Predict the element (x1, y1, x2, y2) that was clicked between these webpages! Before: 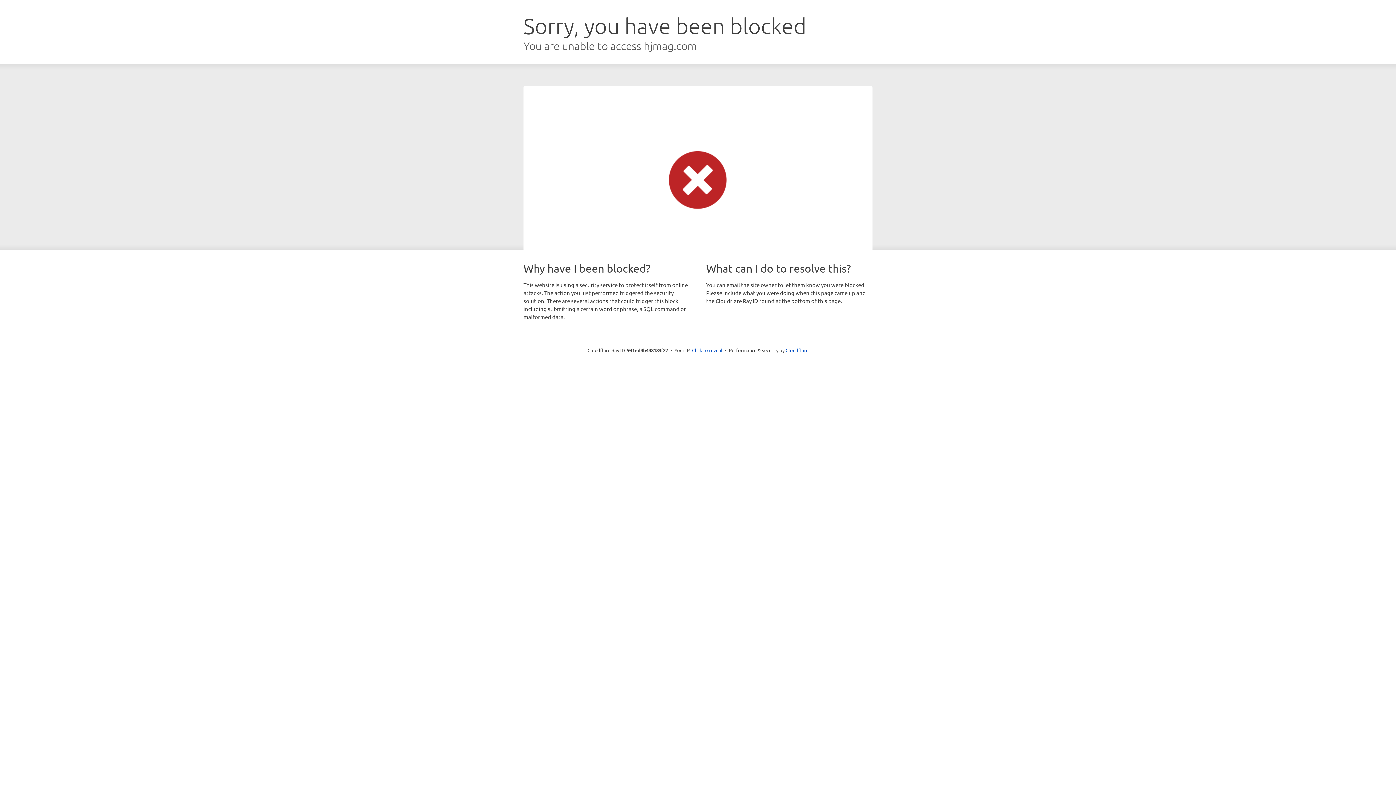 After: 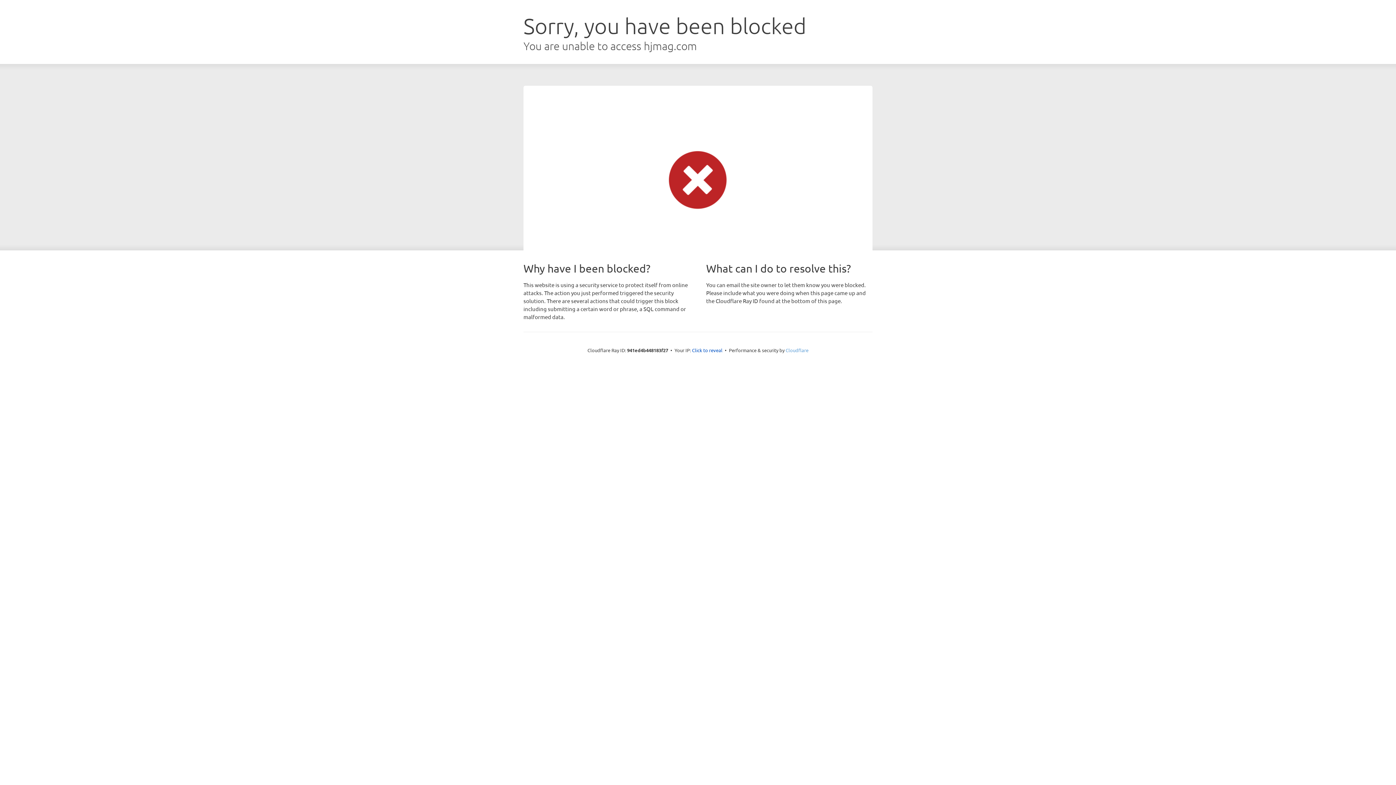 Action: label: Cloudflare bbox: (785, 347, 808, 353)